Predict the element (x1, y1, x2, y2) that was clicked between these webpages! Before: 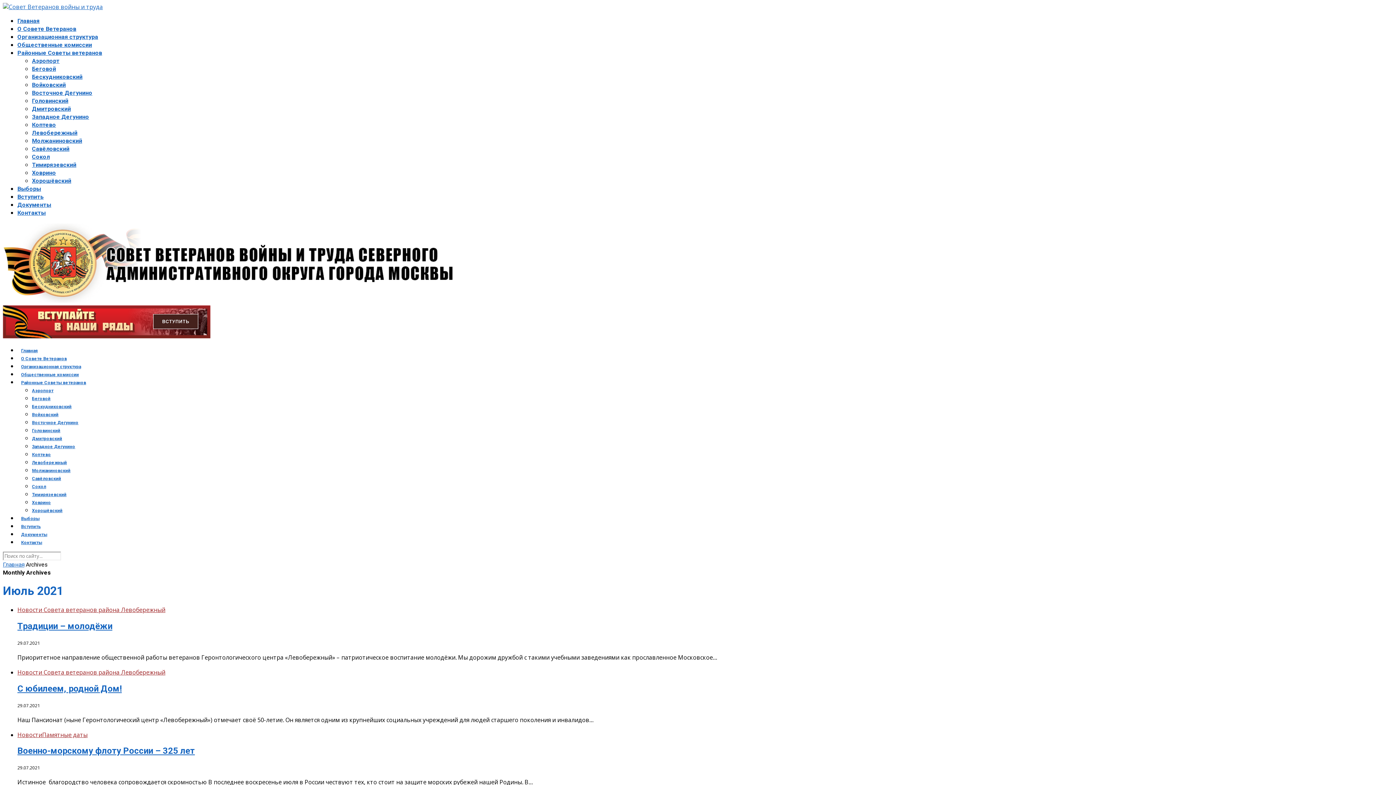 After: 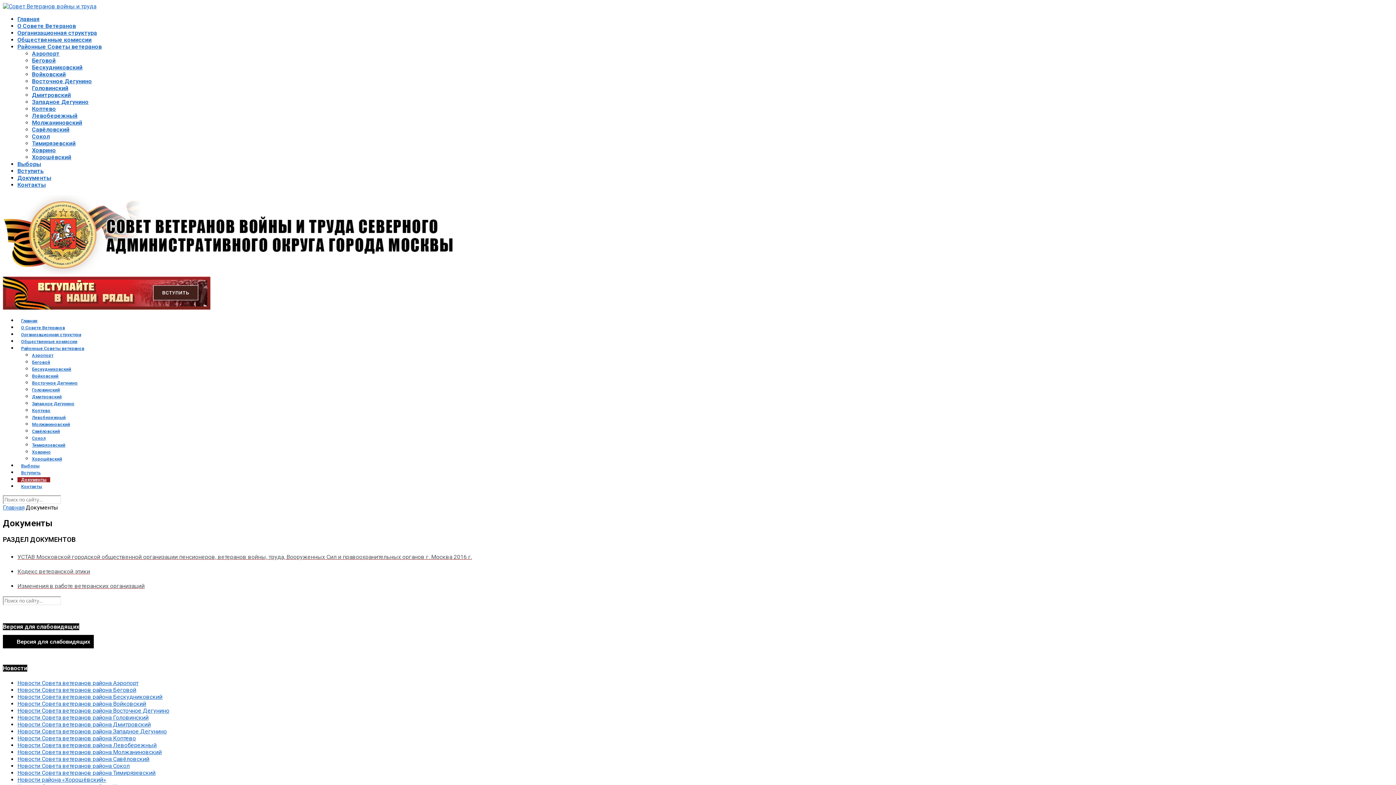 Action: bbox: (17, 532, 50, 537) label: Документы